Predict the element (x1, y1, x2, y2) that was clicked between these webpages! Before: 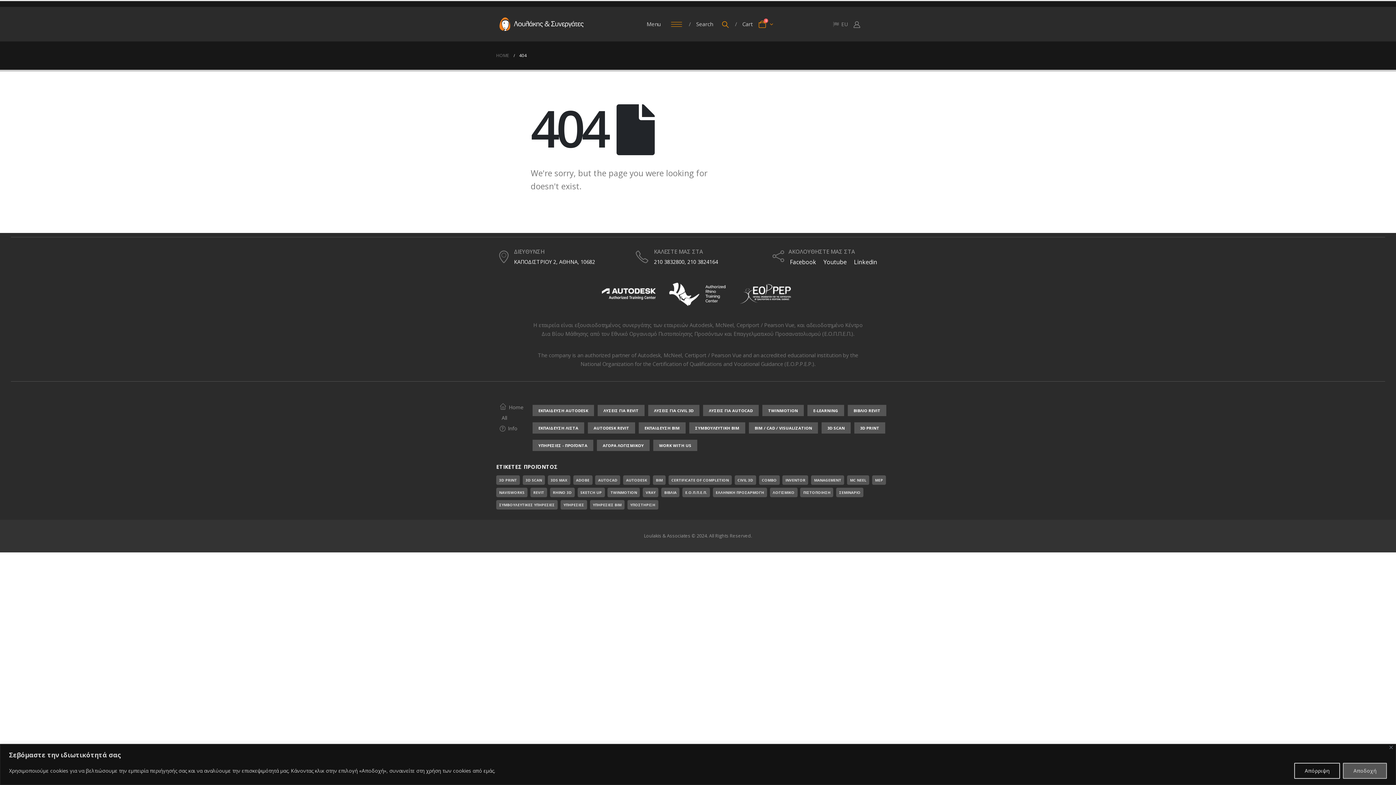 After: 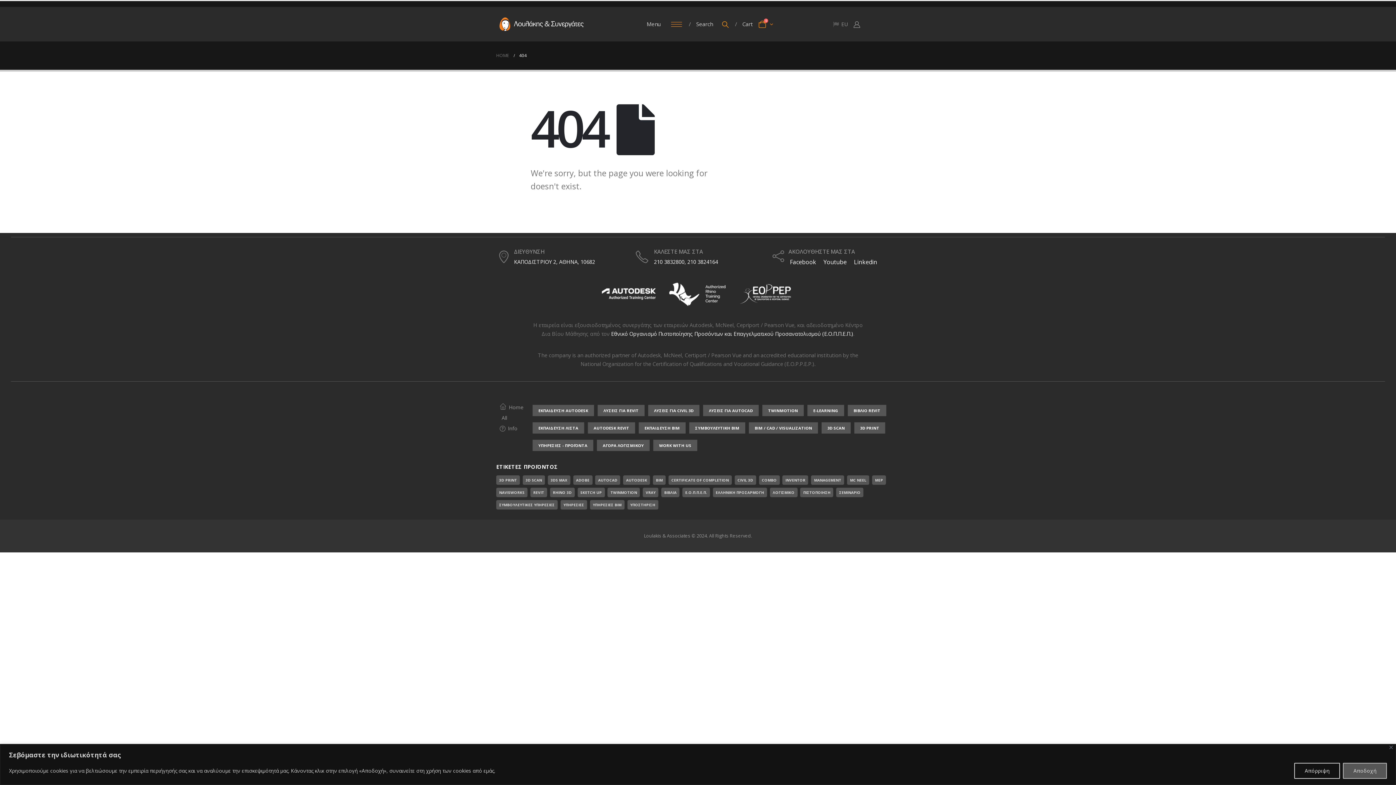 Action: bbox: (611, 330, 853, 337) label: Εθνικό Οργανισμό Πιστοποίησης Προσόντων και Επαγγελματικού Προσανατολισμού (Ε.Ο.Π.Π.Ε.Π.)